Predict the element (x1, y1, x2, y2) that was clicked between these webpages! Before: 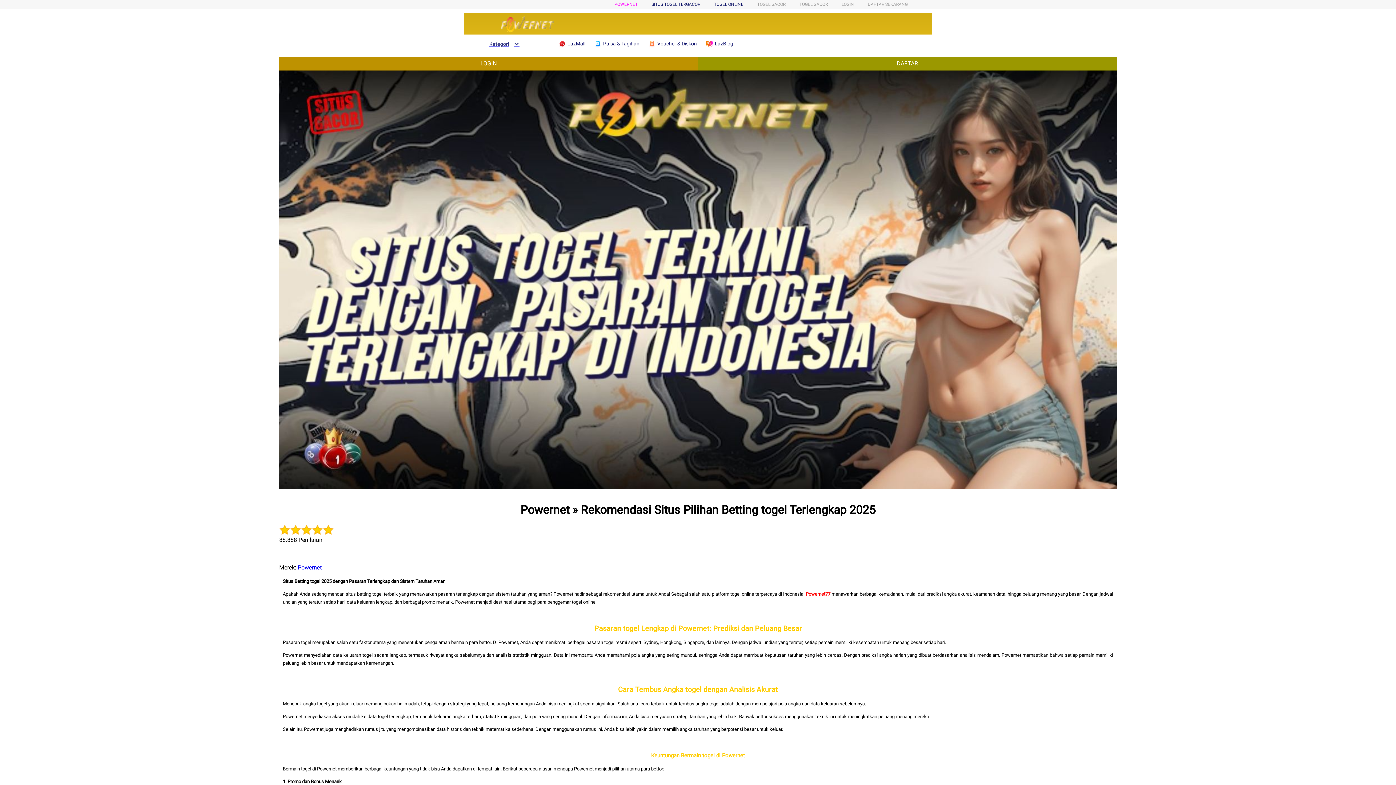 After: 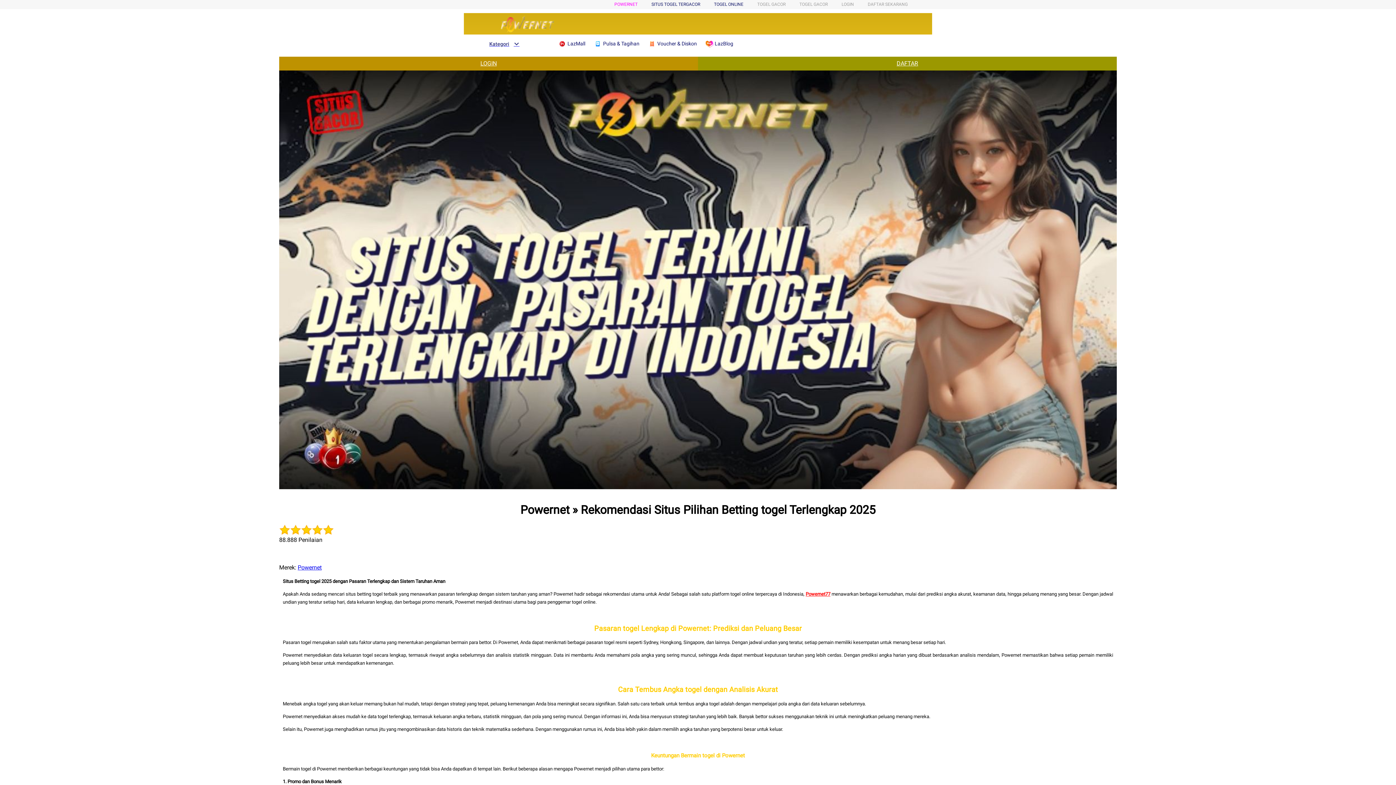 Action: bbox: (594, 36, 643, 50) label:  Pulsa & Tagihan